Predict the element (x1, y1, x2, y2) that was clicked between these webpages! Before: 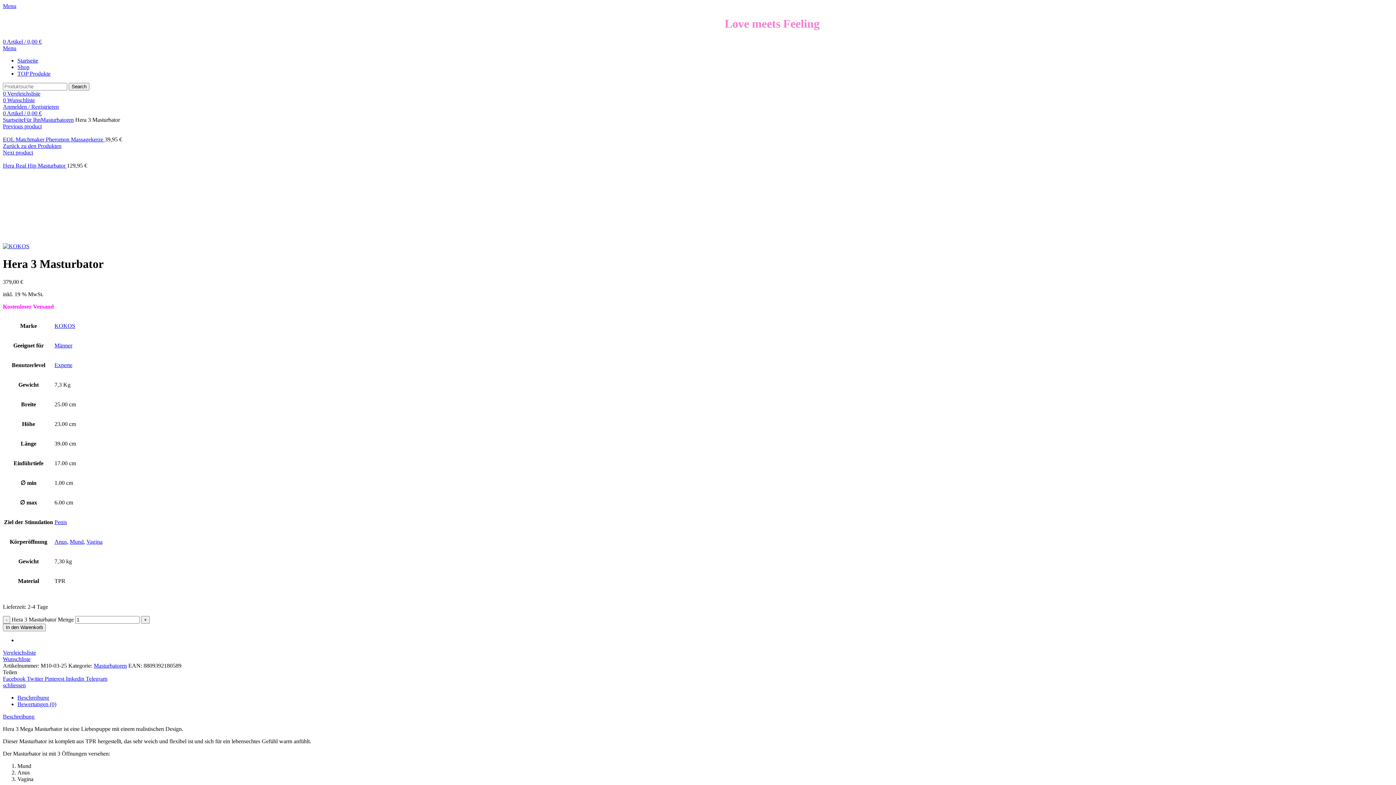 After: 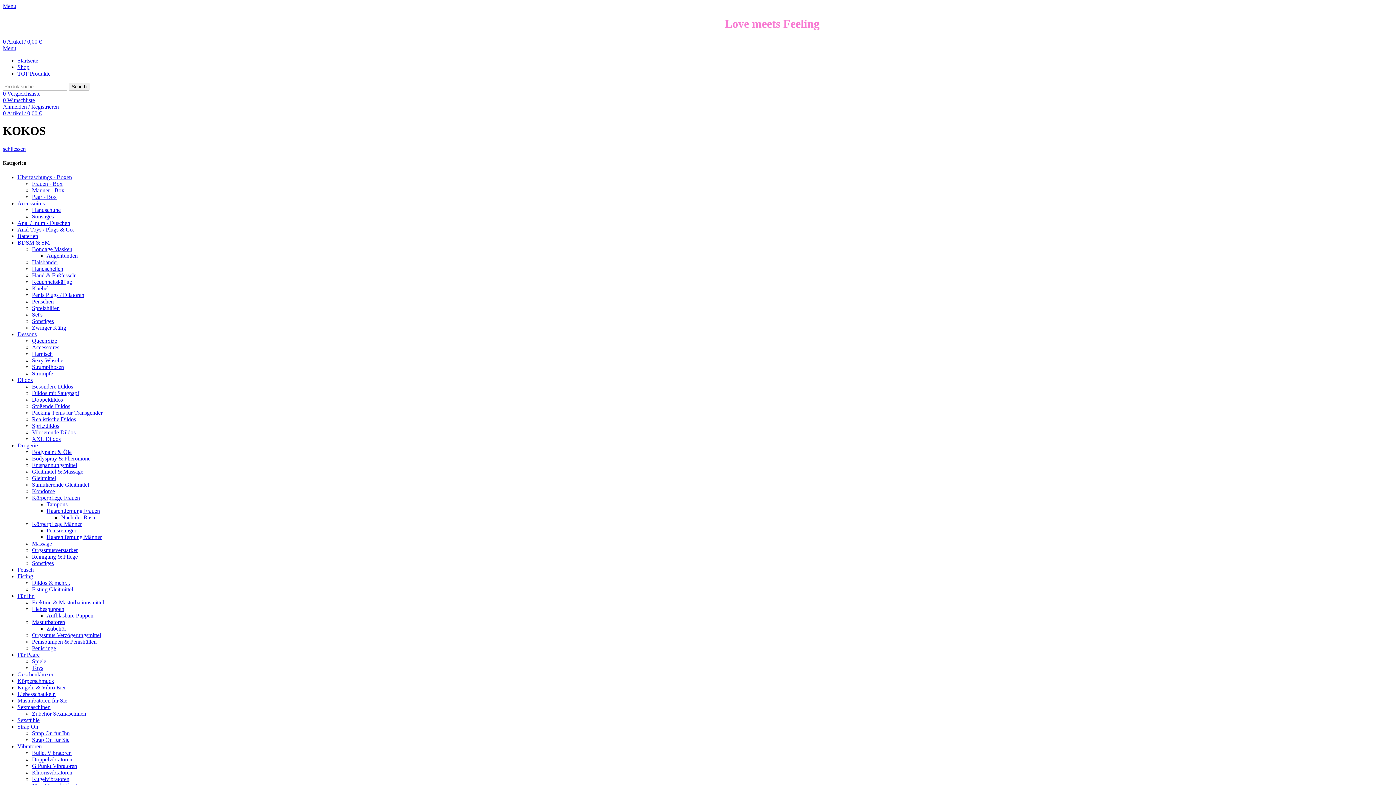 Action: bbox: (2, 243, 29, 249)